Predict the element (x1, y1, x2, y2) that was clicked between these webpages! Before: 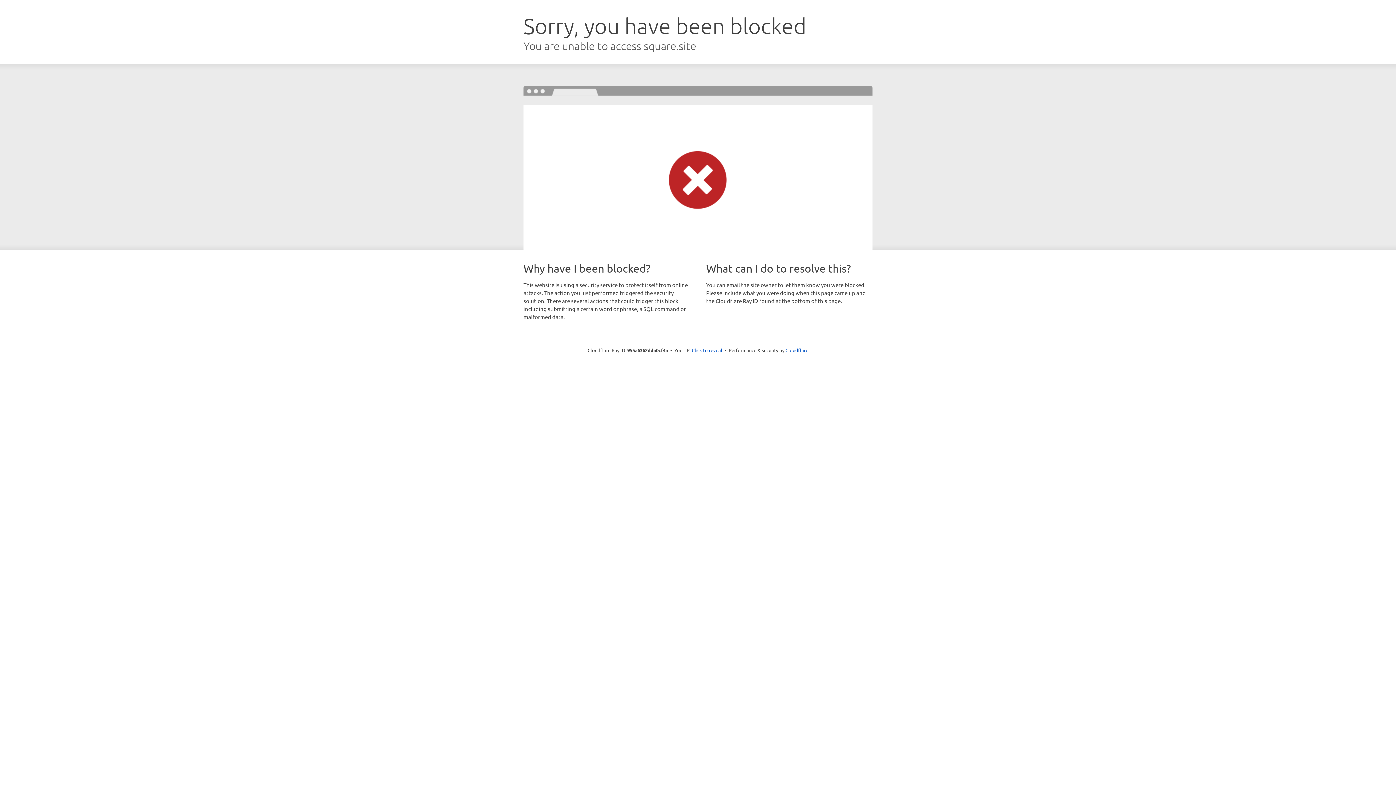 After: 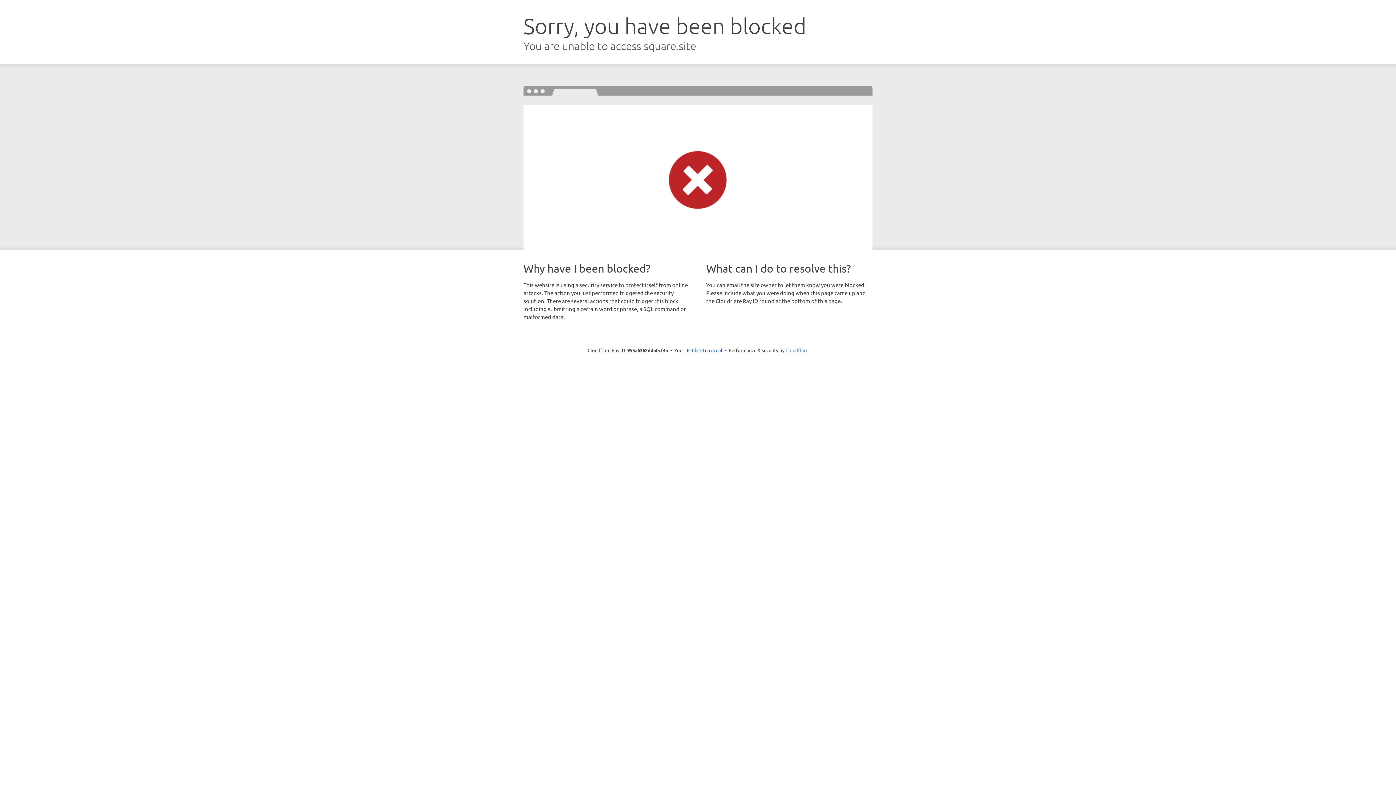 Action: label: Cloudflare bbox: (785, 347, 808, 353)